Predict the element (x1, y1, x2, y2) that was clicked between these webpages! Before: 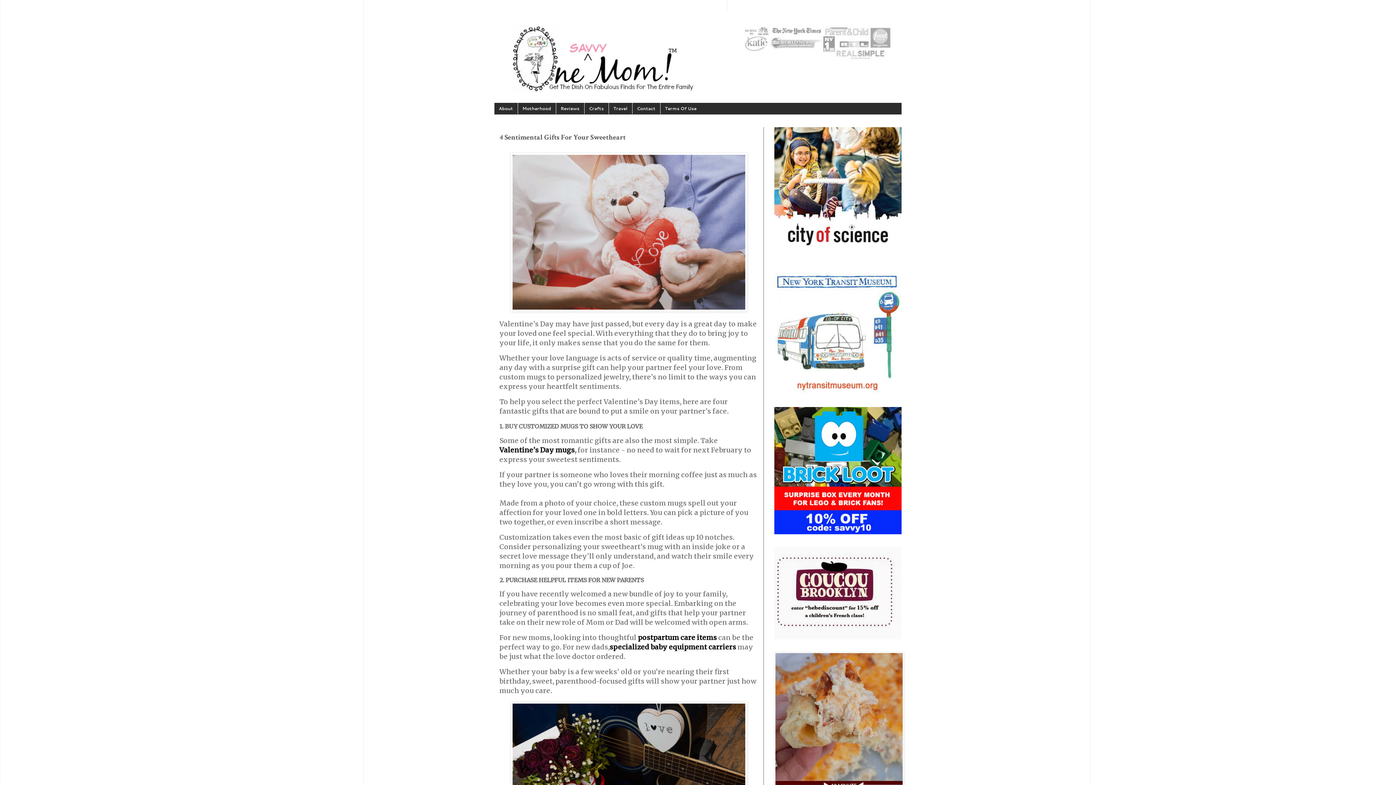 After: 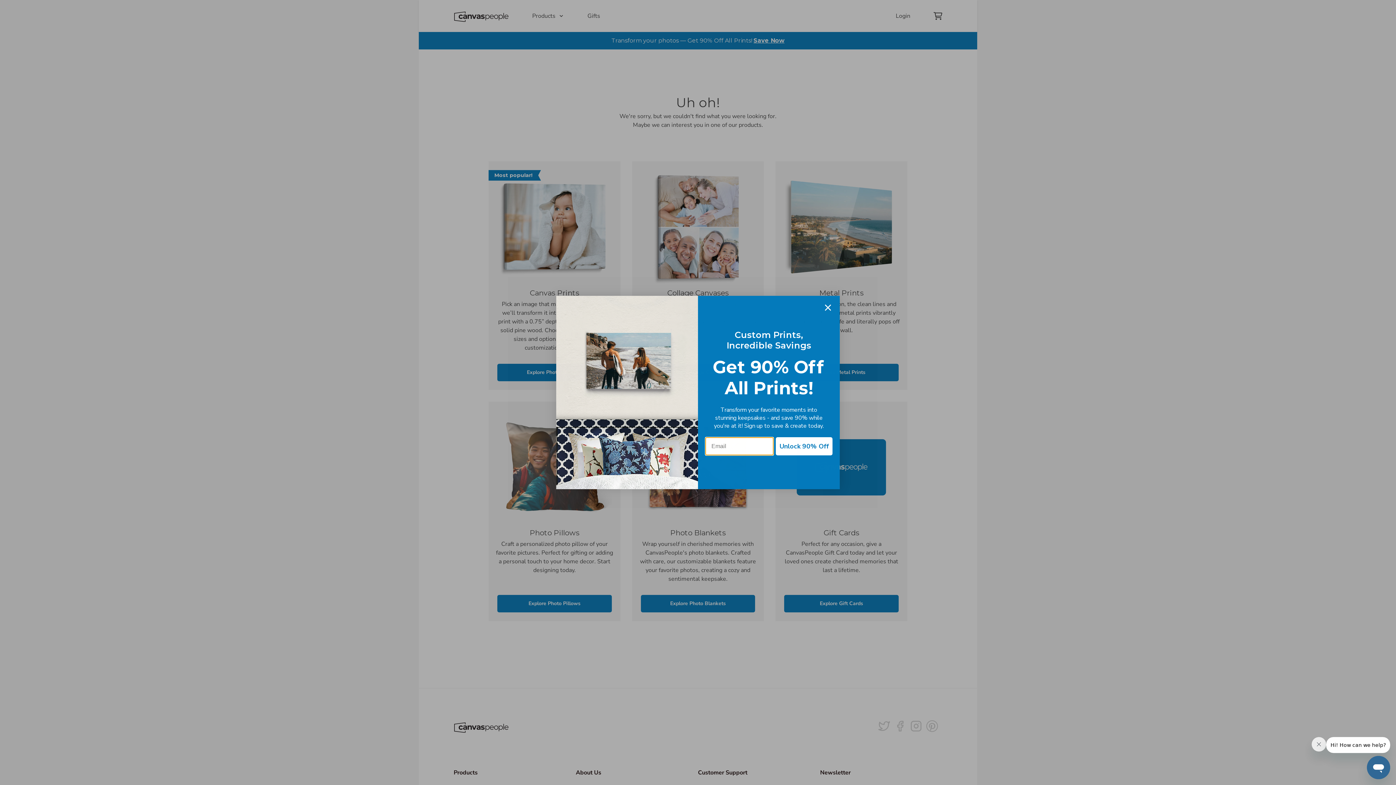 Action: bbox: (533, 447, 535, 454) label: ’